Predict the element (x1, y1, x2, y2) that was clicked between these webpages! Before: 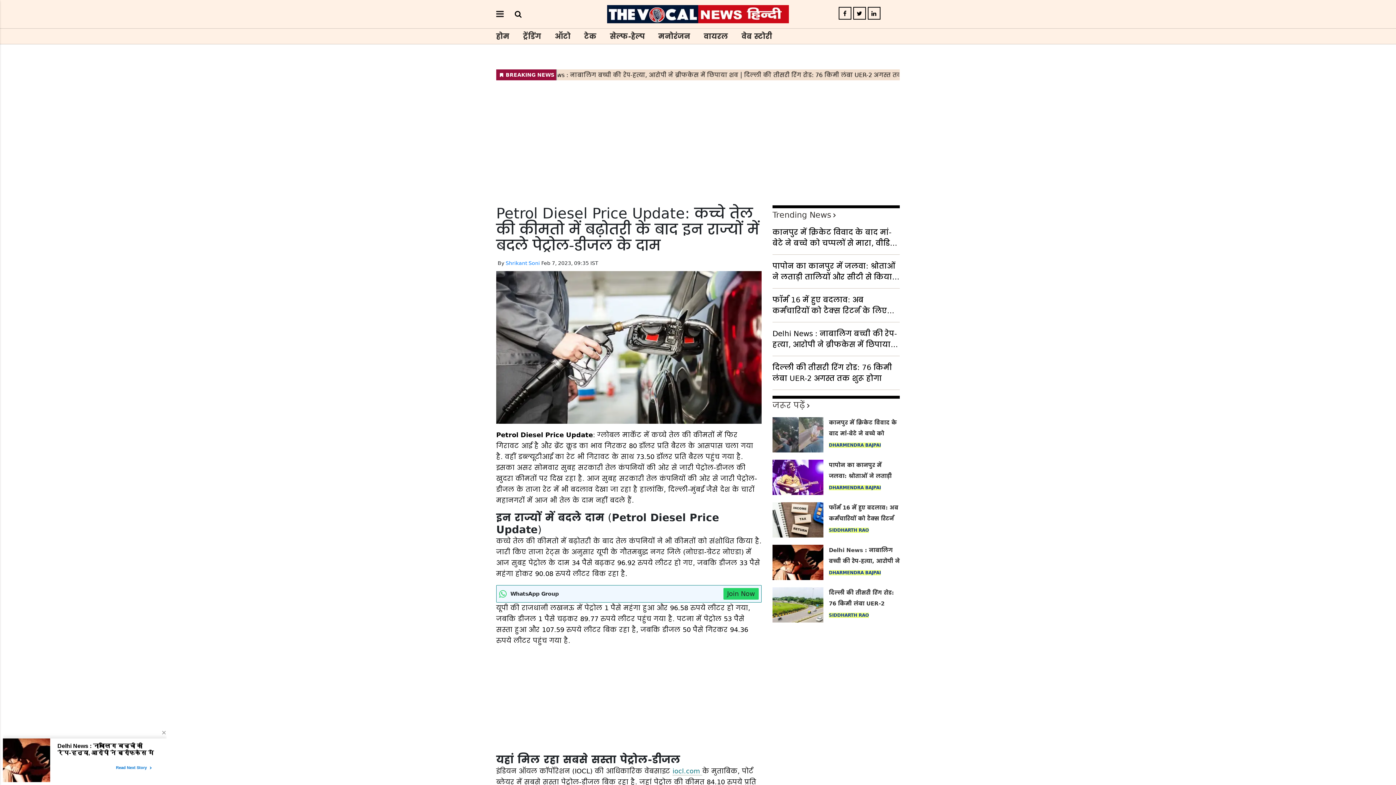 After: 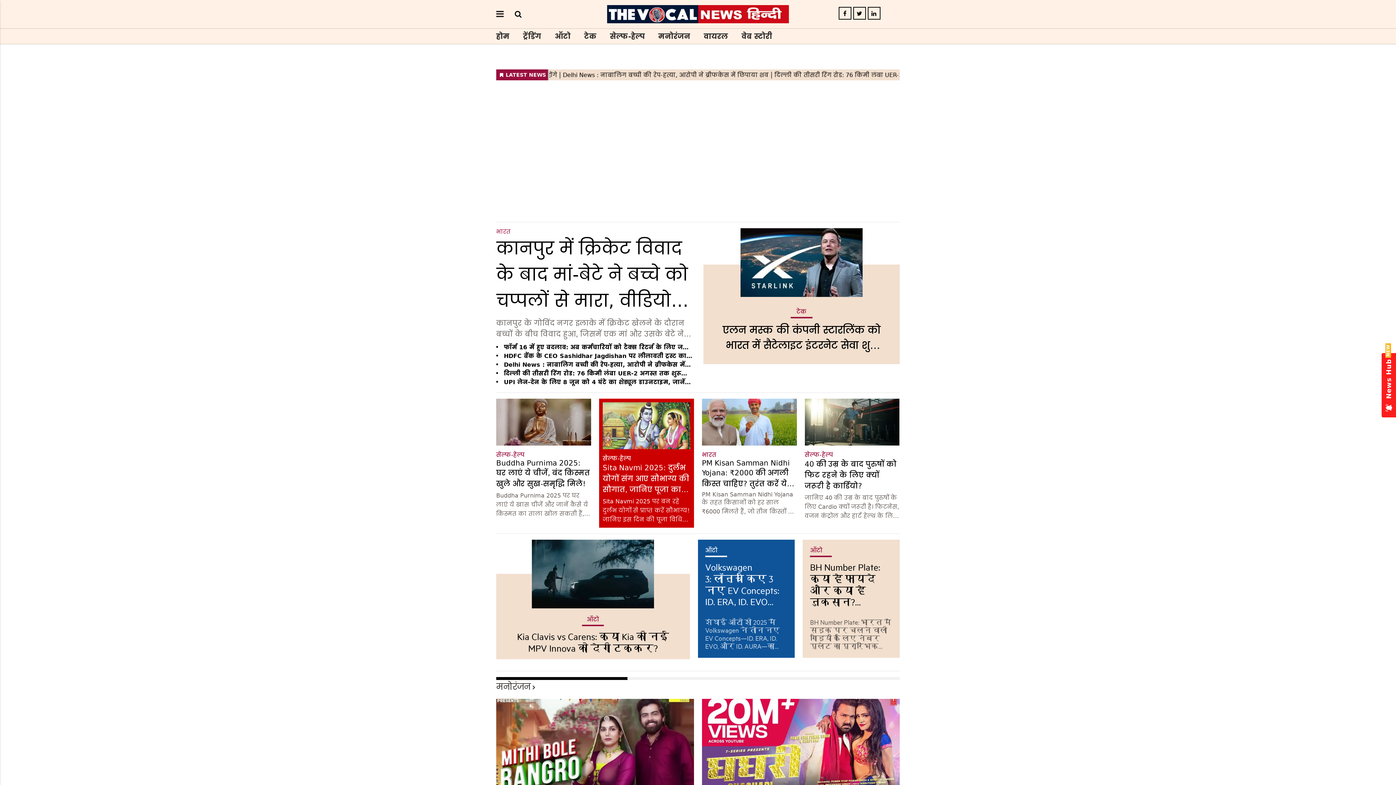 Action: label: जरूर पढ़ें bbox: (772, 401, 812, 410)